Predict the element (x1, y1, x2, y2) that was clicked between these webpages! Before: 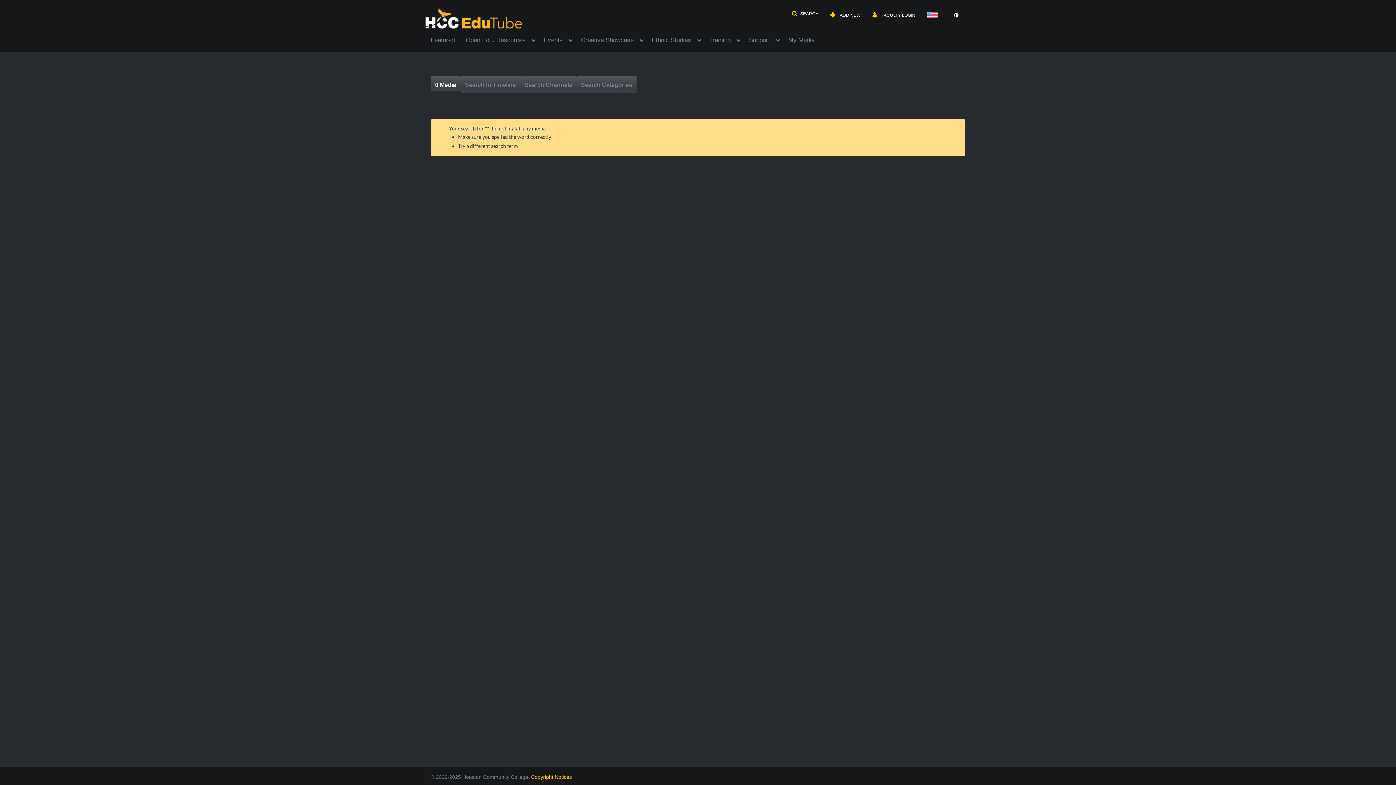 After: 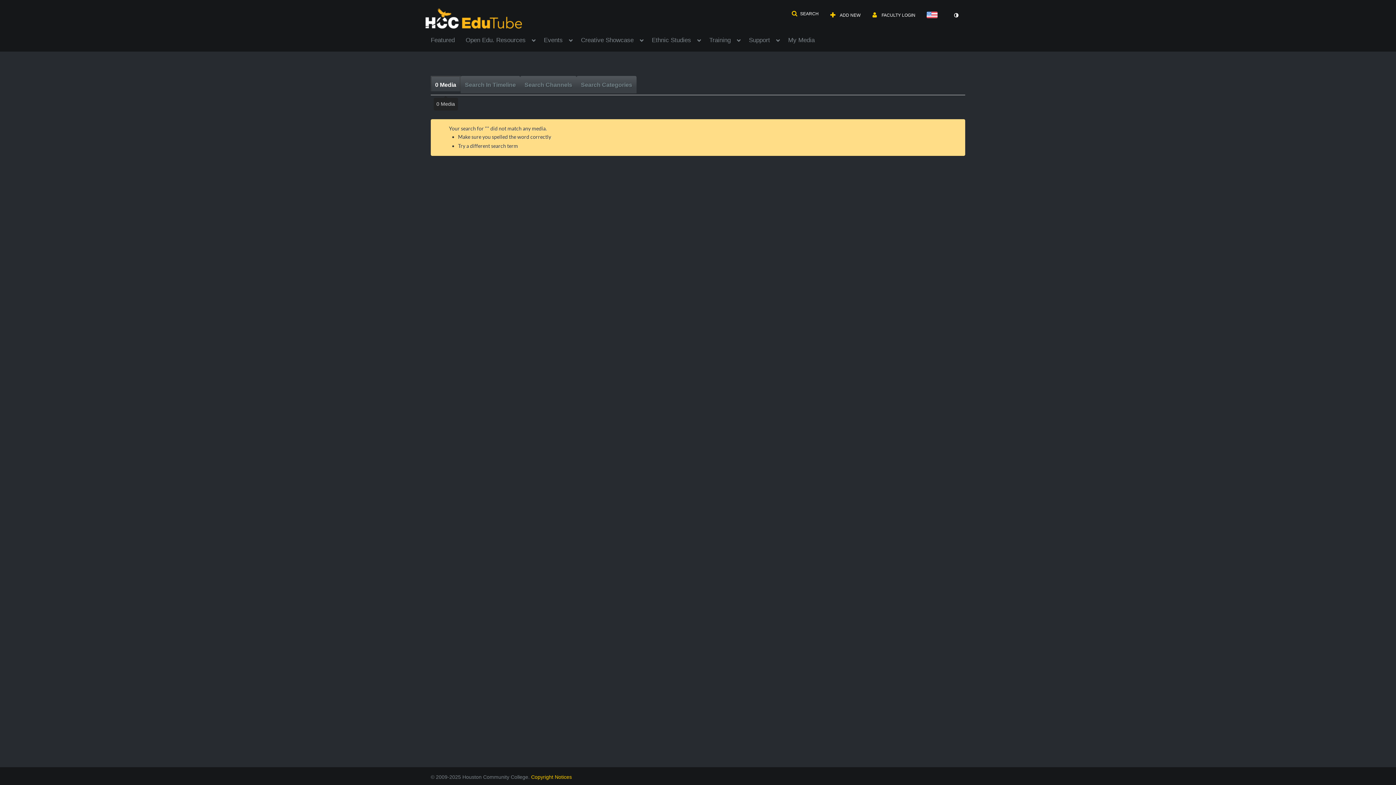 Action: bbox: (430, 76, 460, 94) label: 0 Media